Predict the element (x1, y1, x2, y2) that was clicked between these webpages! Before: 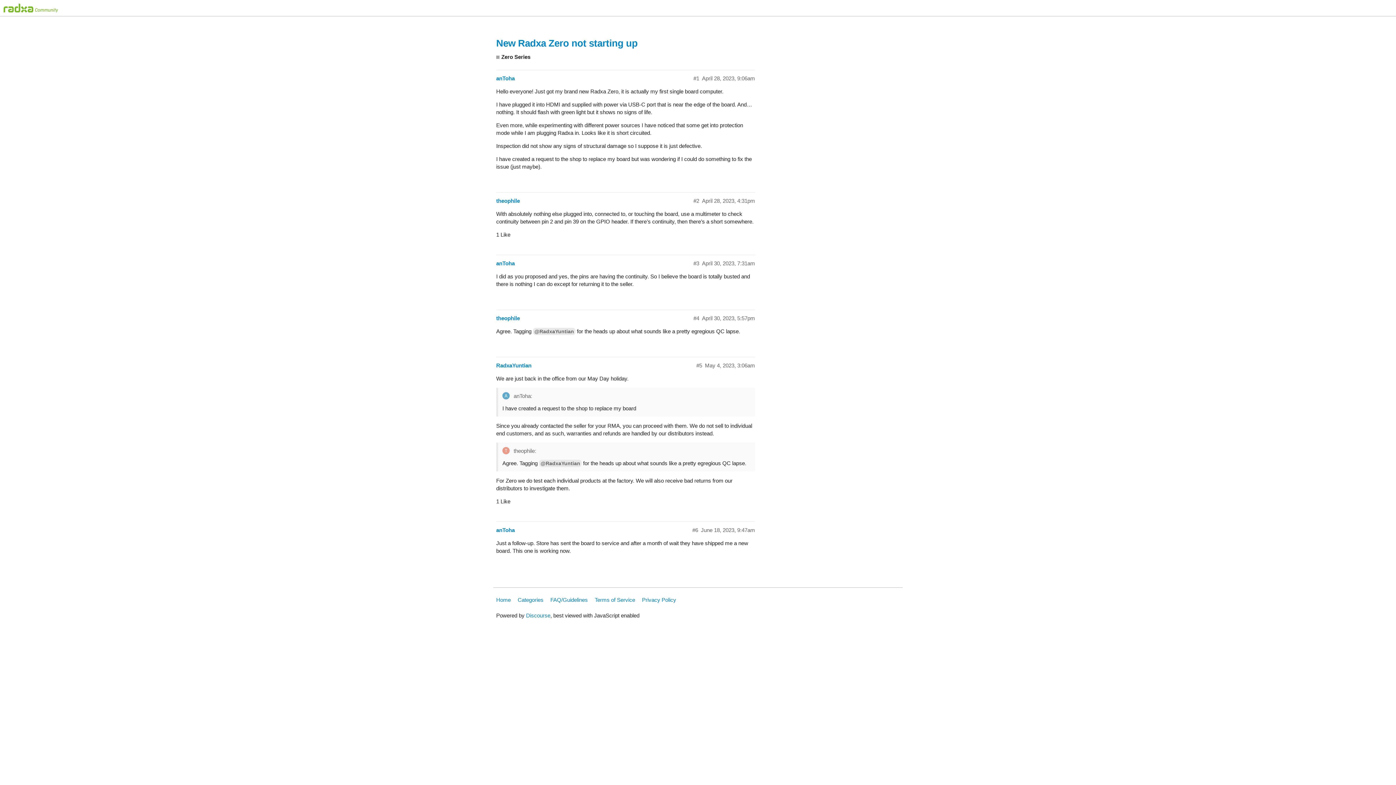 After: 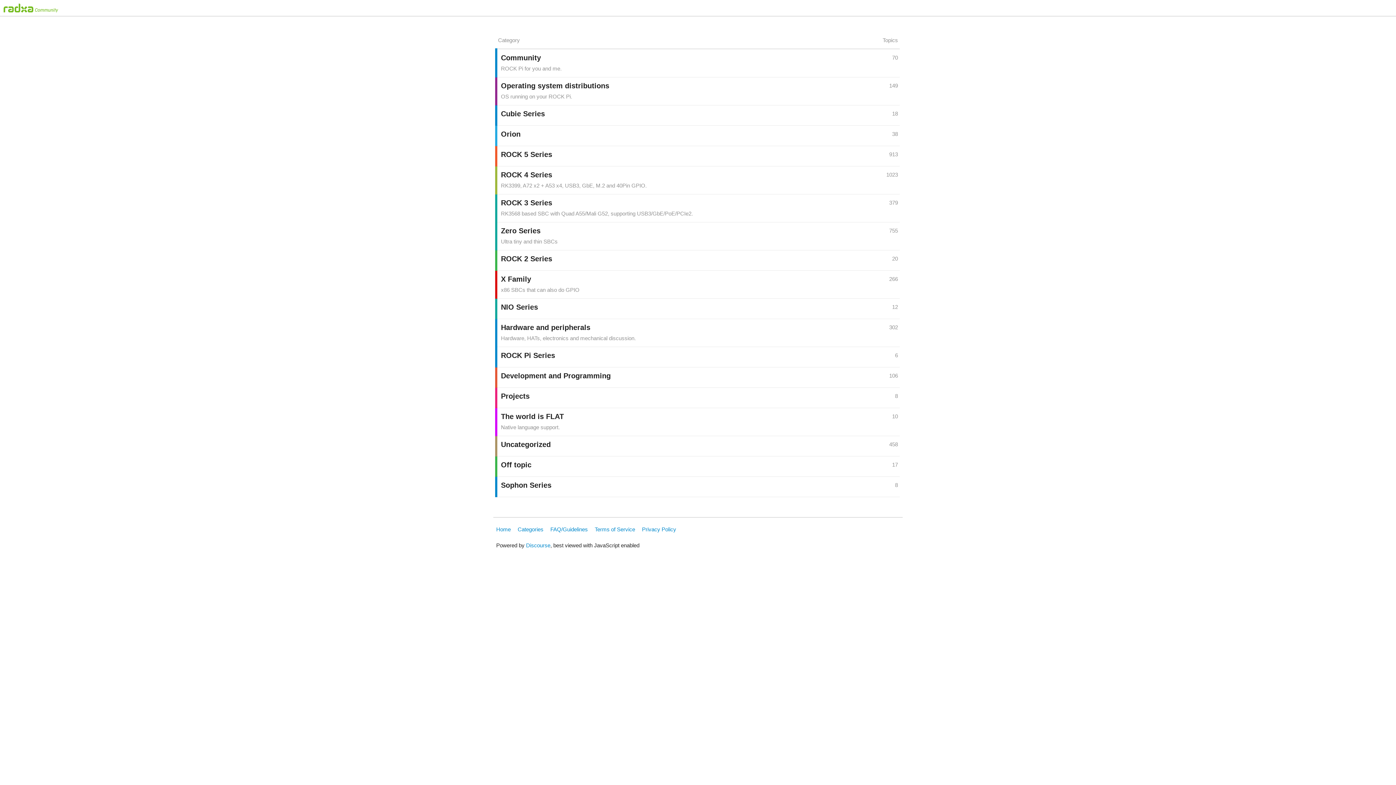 Action: label: Home bbox: (496, 593, 516, 606)